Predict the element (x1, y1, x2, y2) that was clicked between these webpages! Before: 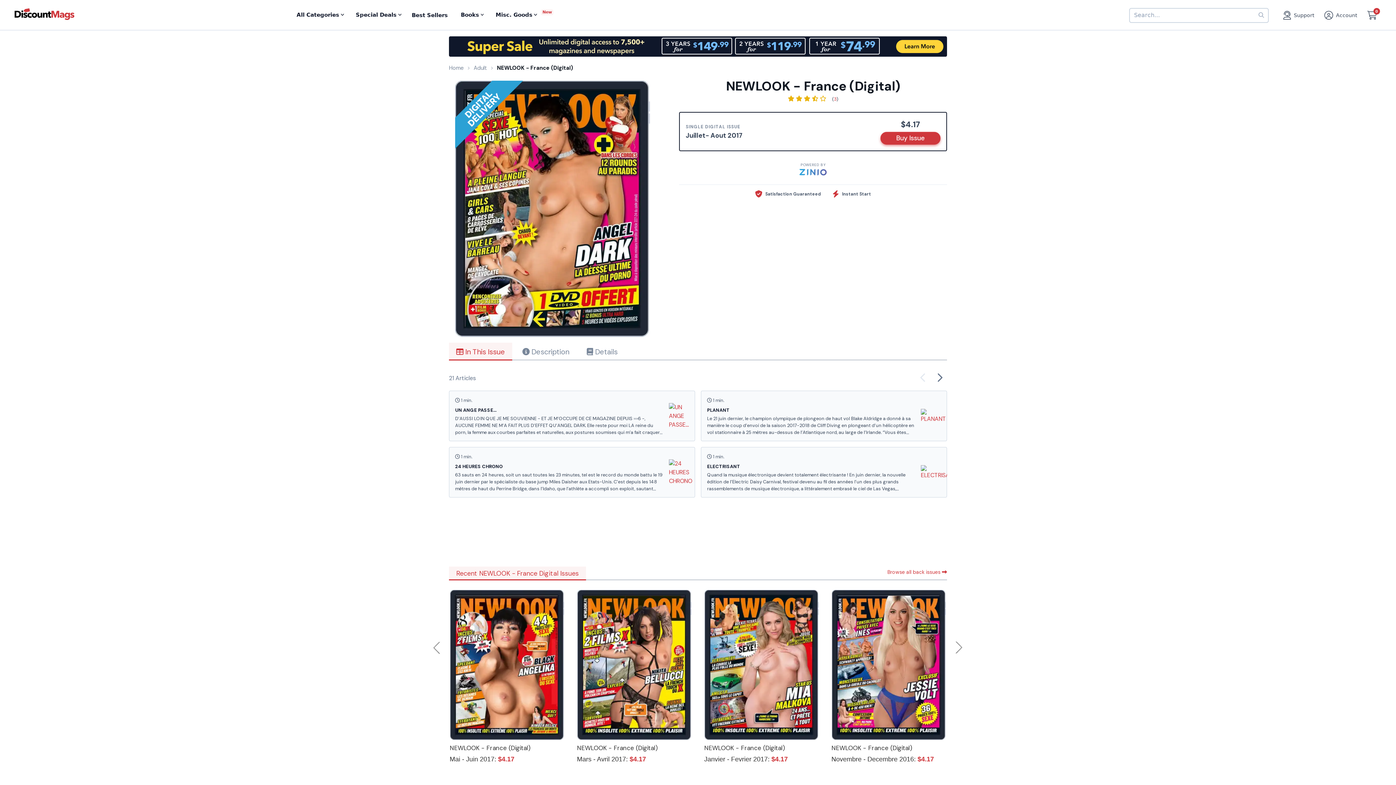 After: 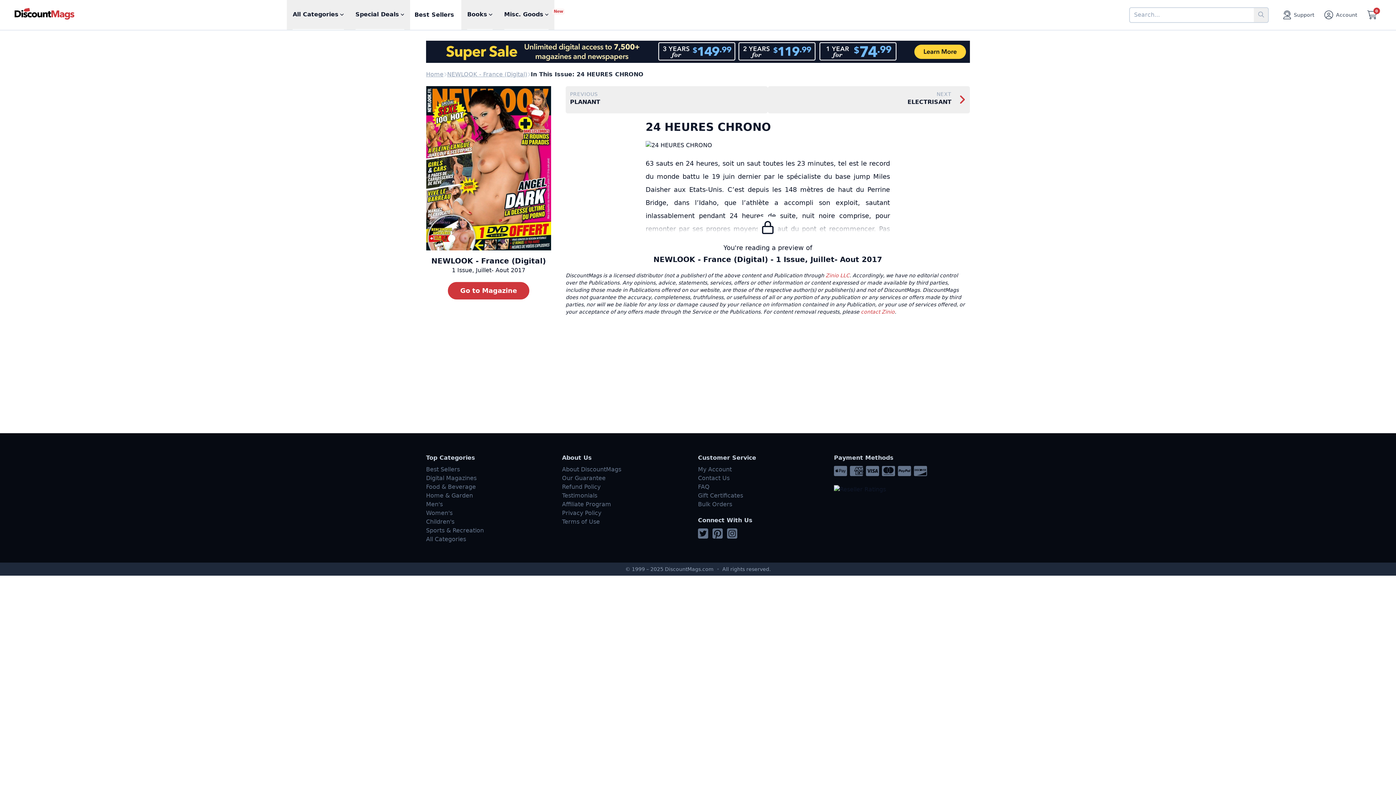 Action: bbox: (449, 447, 695, 497) label:  1 min.
24 HEURES CHRONO
63 sauts en 24 heures, soit un saut toutes les 23 minutes, tel est le record du monde battu le 19 juin dernier par le spécialiste du base jump Miles Daisher aux Etats-Unis. C’est depuis les 148 mètres de haut du Perrine Bridge, dans l’Idaho, que l’athlète a accompli son exploit, sautant inlassablement pendant 24 heures de suite, nuit noire comprise, pour remonter par ses propres moyens en haut du pont et recommencer. Pas sportif, le base jump ?…